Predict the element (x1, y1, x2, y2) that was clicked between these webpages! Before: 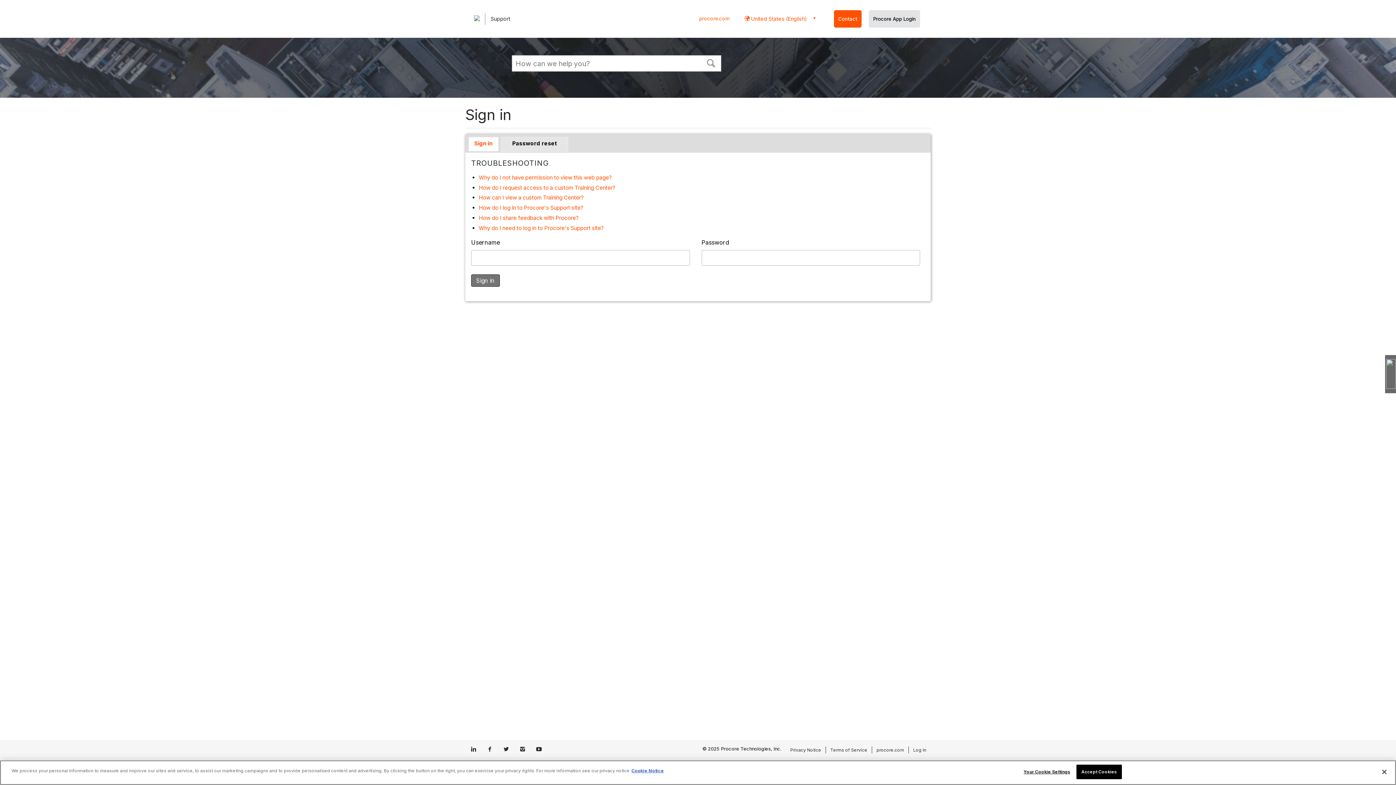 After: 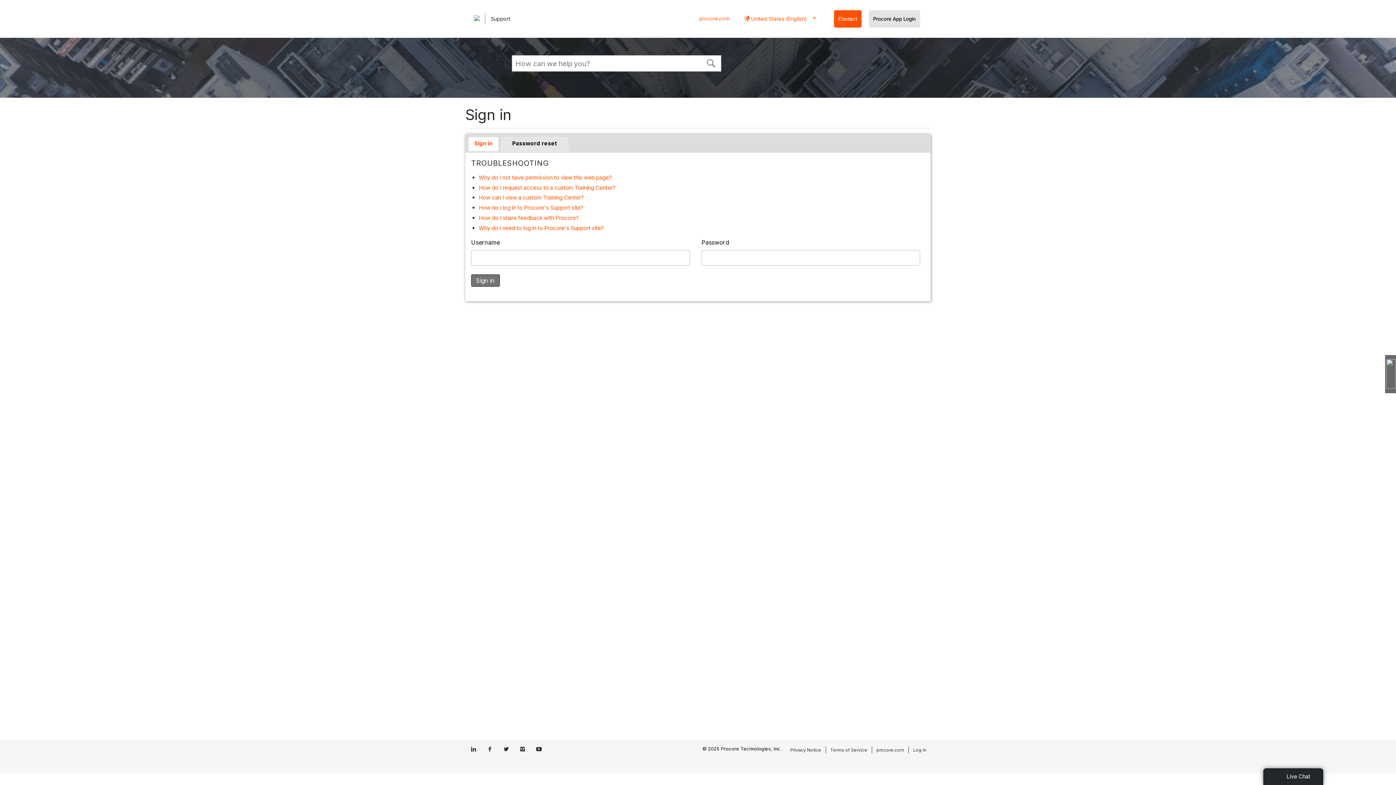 Action: bbox: (536, 746, 541, 753)